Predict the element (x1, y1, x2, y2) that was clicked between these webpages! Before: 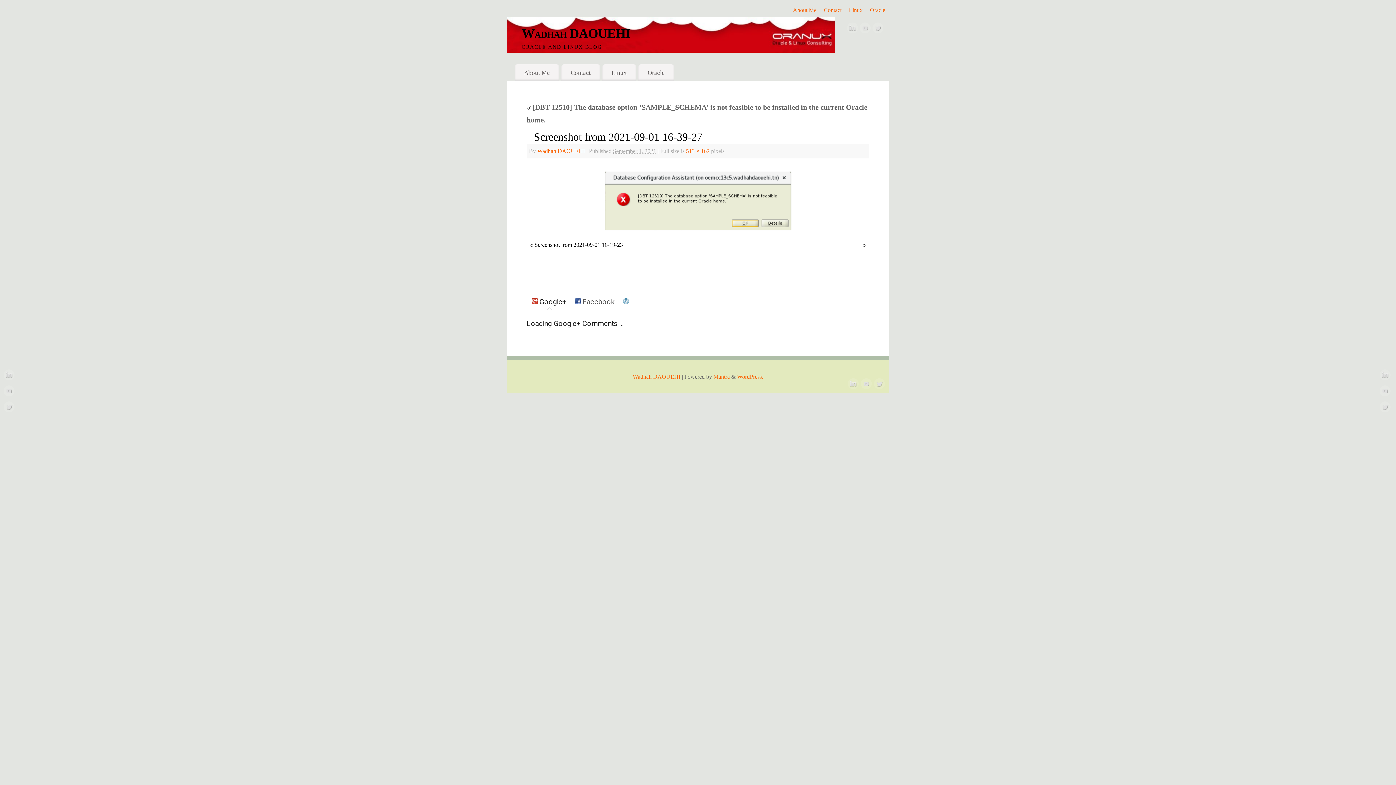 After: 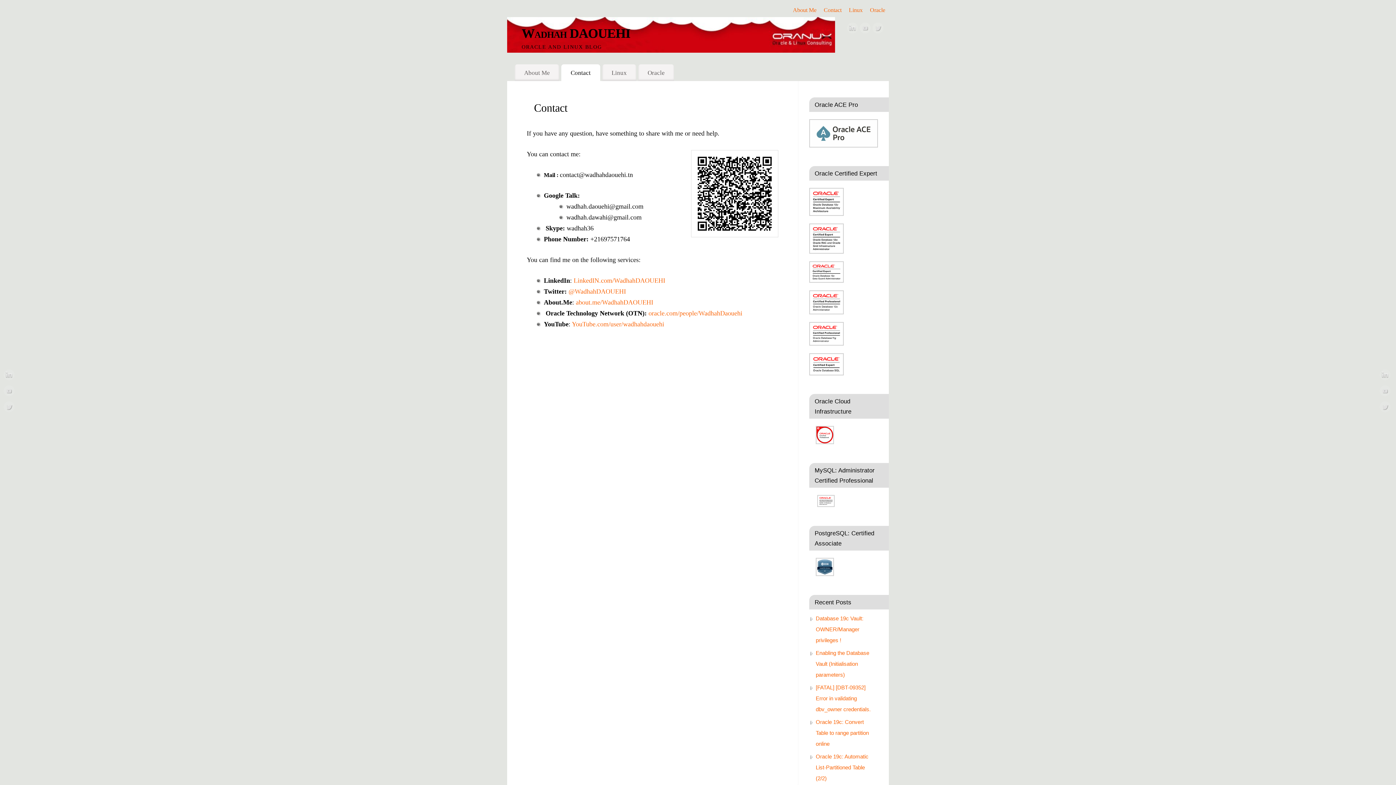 Action: bbox: (561, 64, 600, 81) label: Contact